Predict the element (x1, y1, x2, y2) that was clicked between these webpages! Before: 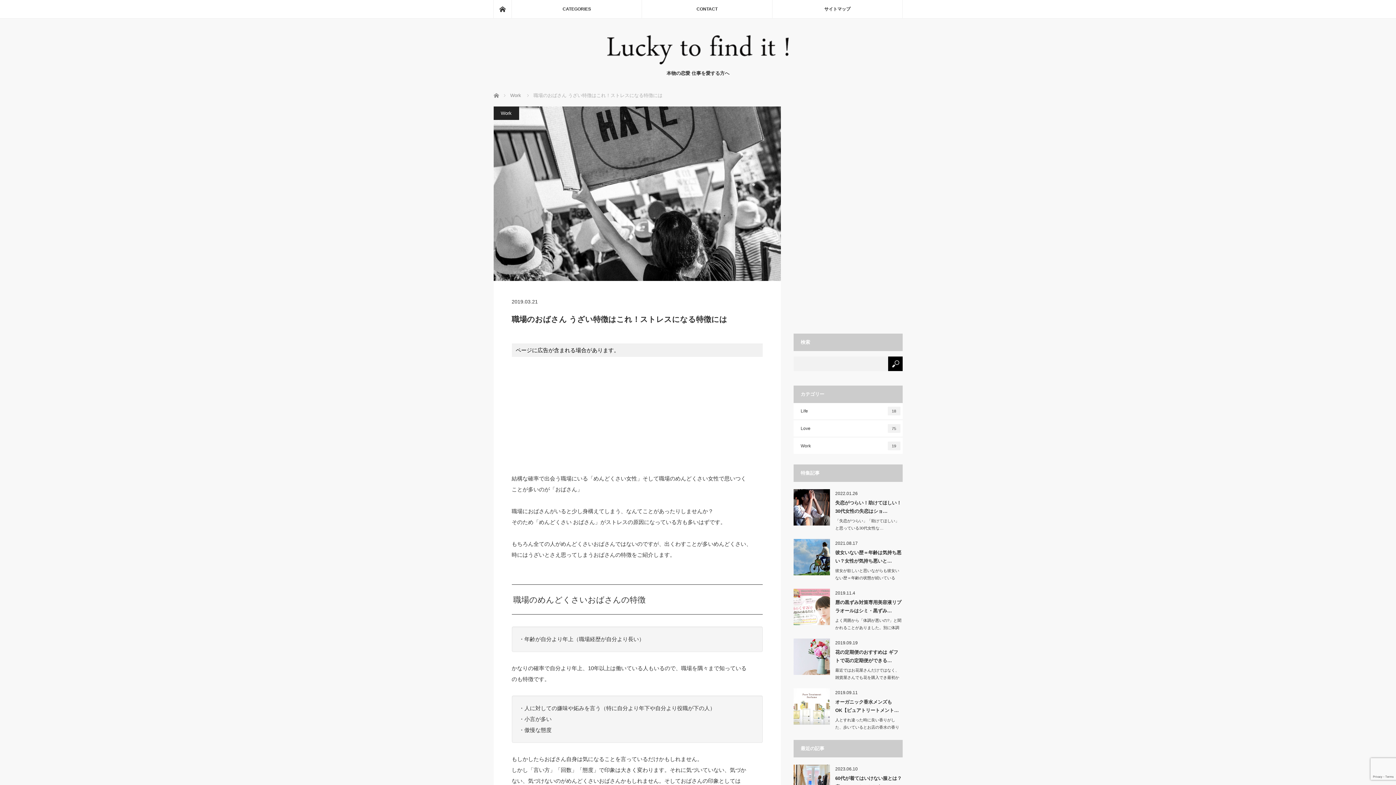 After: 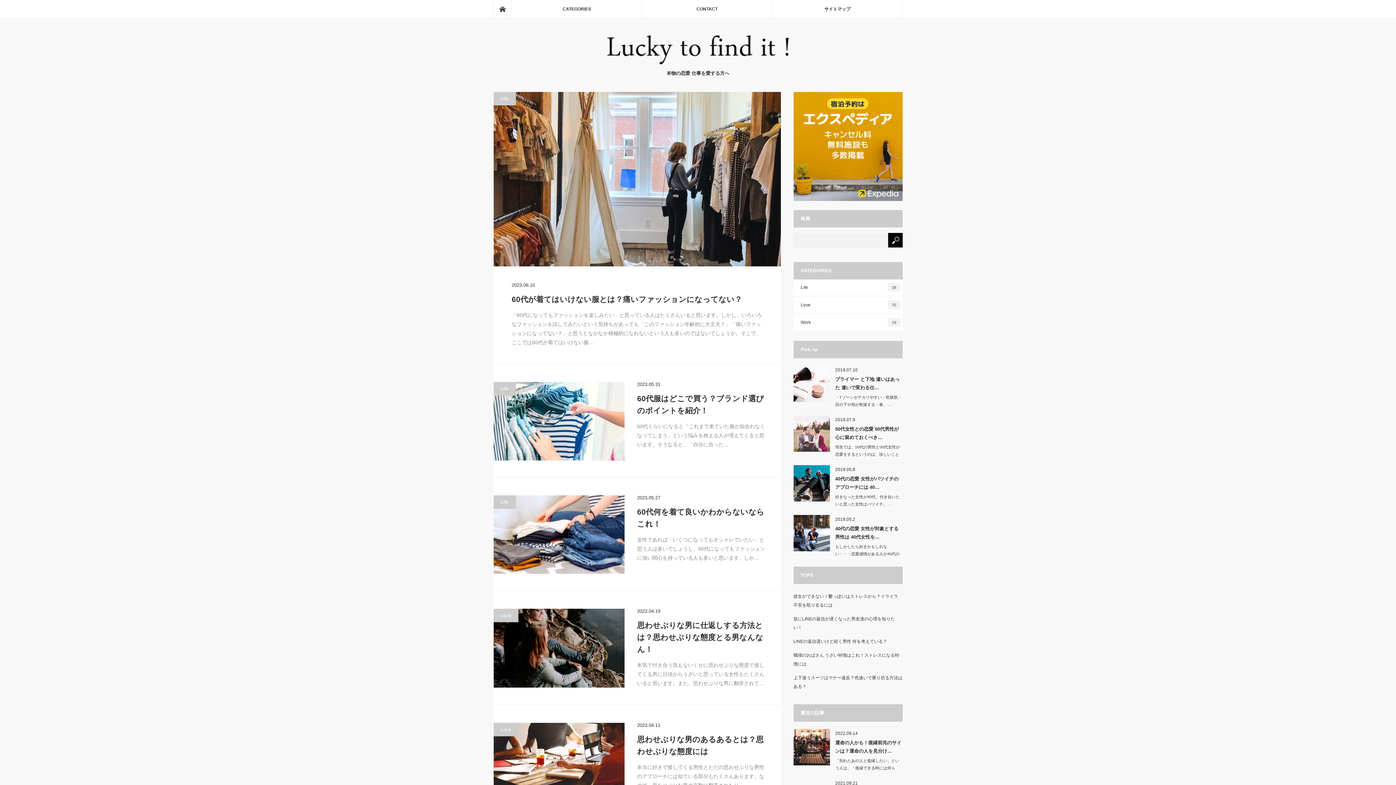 Action: bbox: (493, 92, 494, 97) label: ホーム